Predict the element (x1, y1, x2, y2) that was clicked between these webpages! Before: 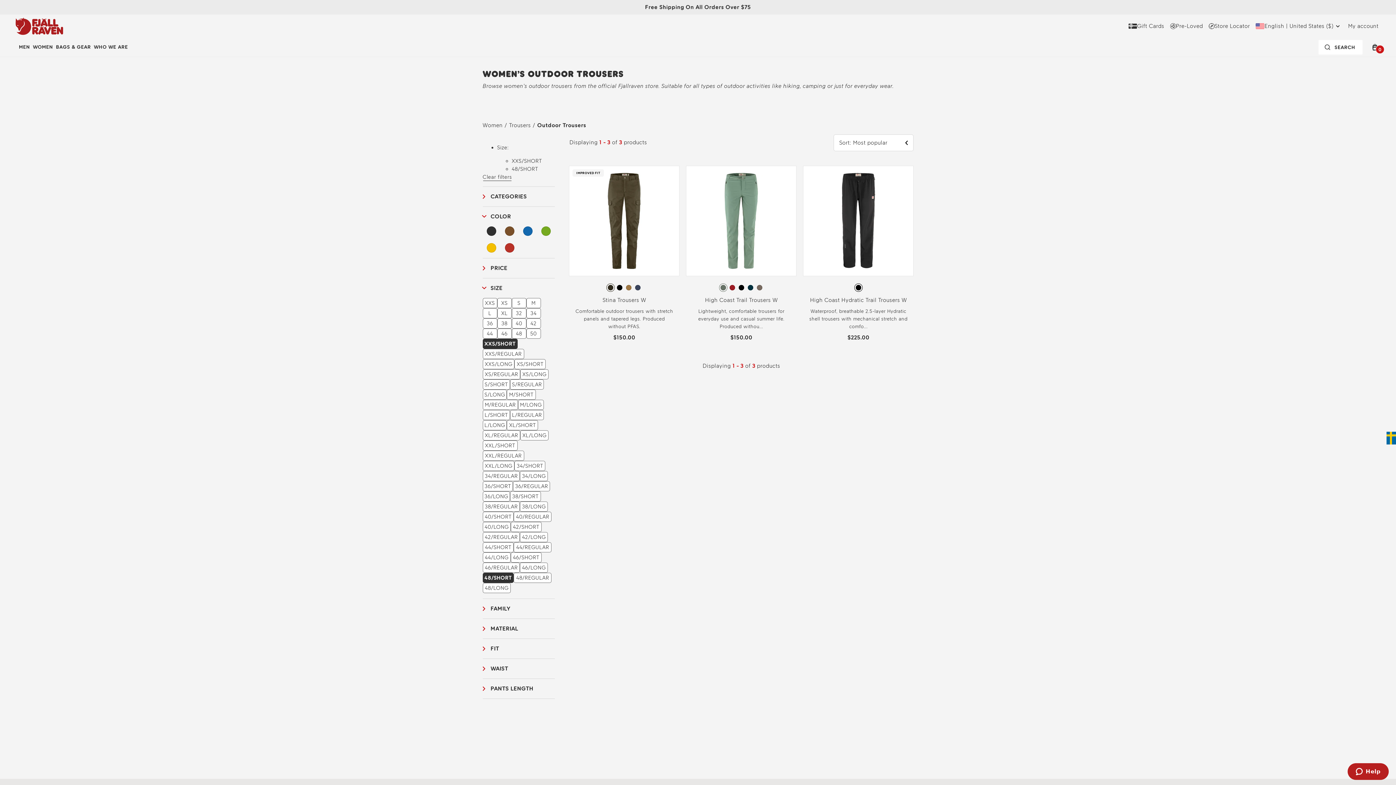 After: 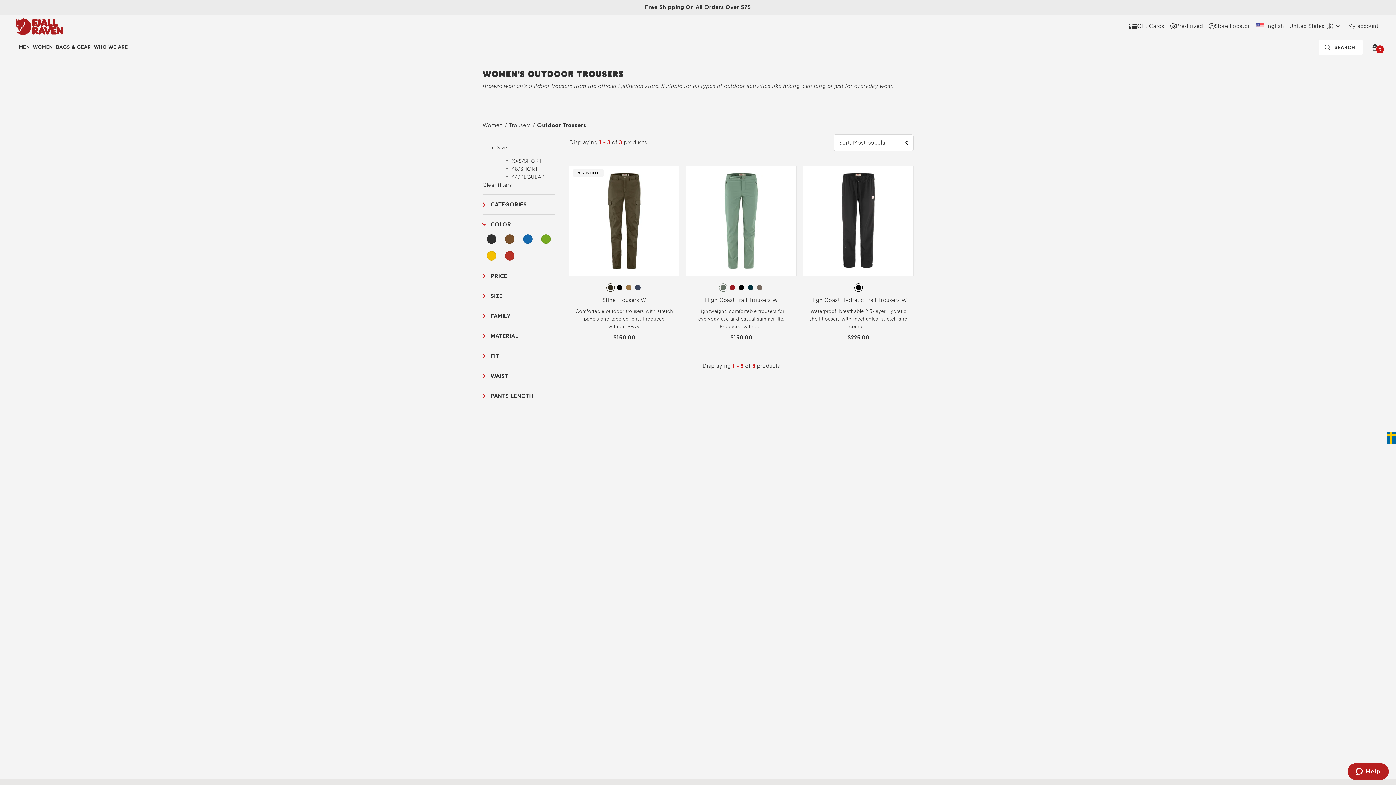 Action: label: 44/REGULAR Filter  bbox: (513, 542, 551, 552)